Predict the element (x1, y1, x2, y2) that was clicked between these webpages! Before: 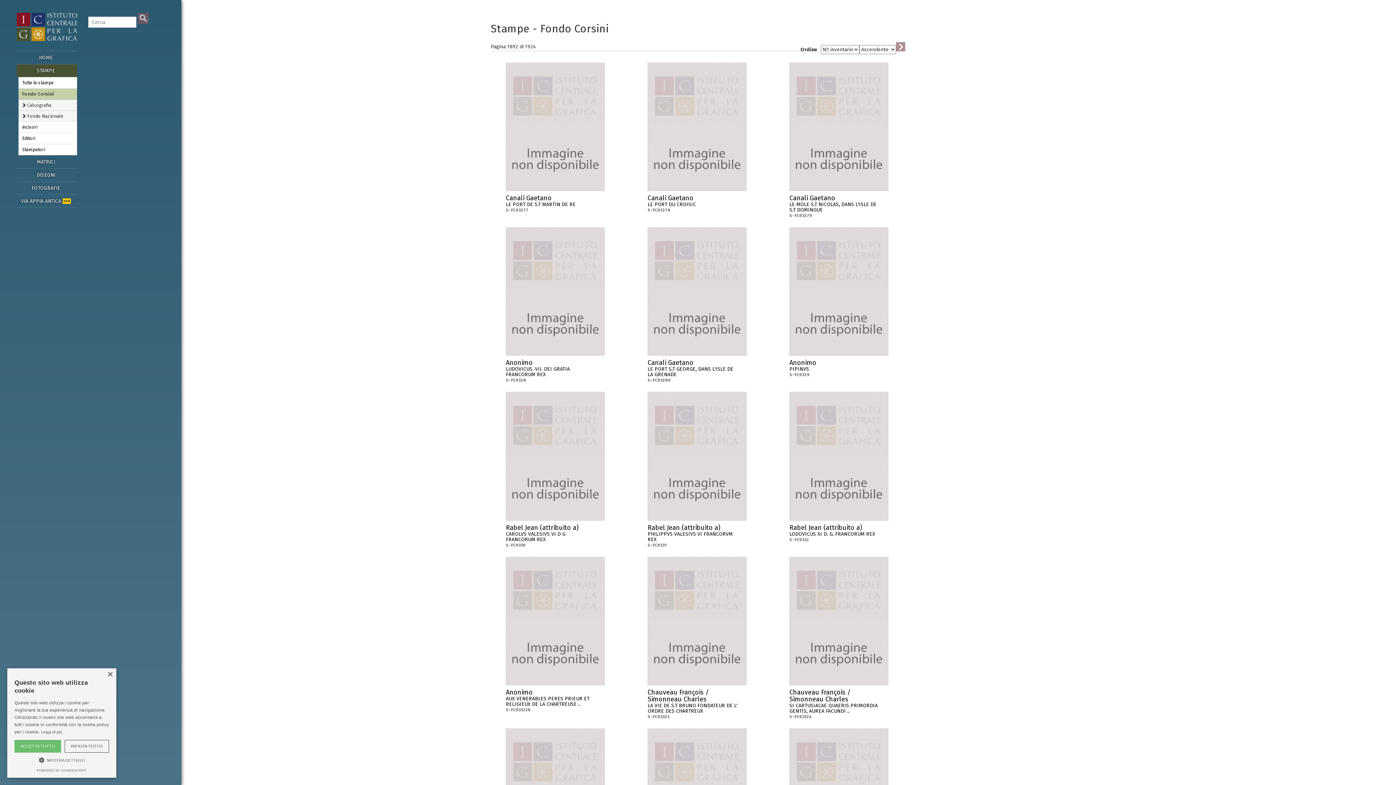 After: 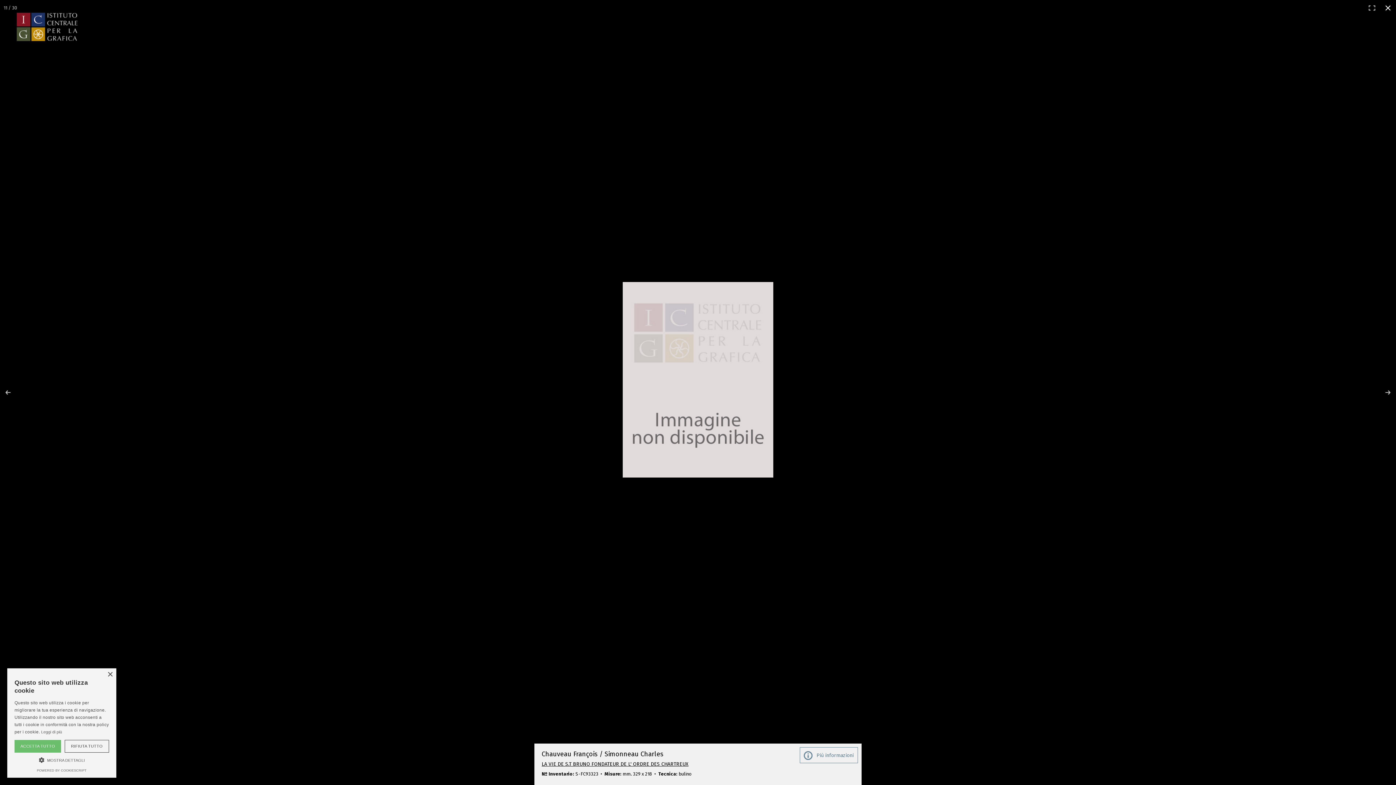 Action: bbox: (647, 556, 746, 685)